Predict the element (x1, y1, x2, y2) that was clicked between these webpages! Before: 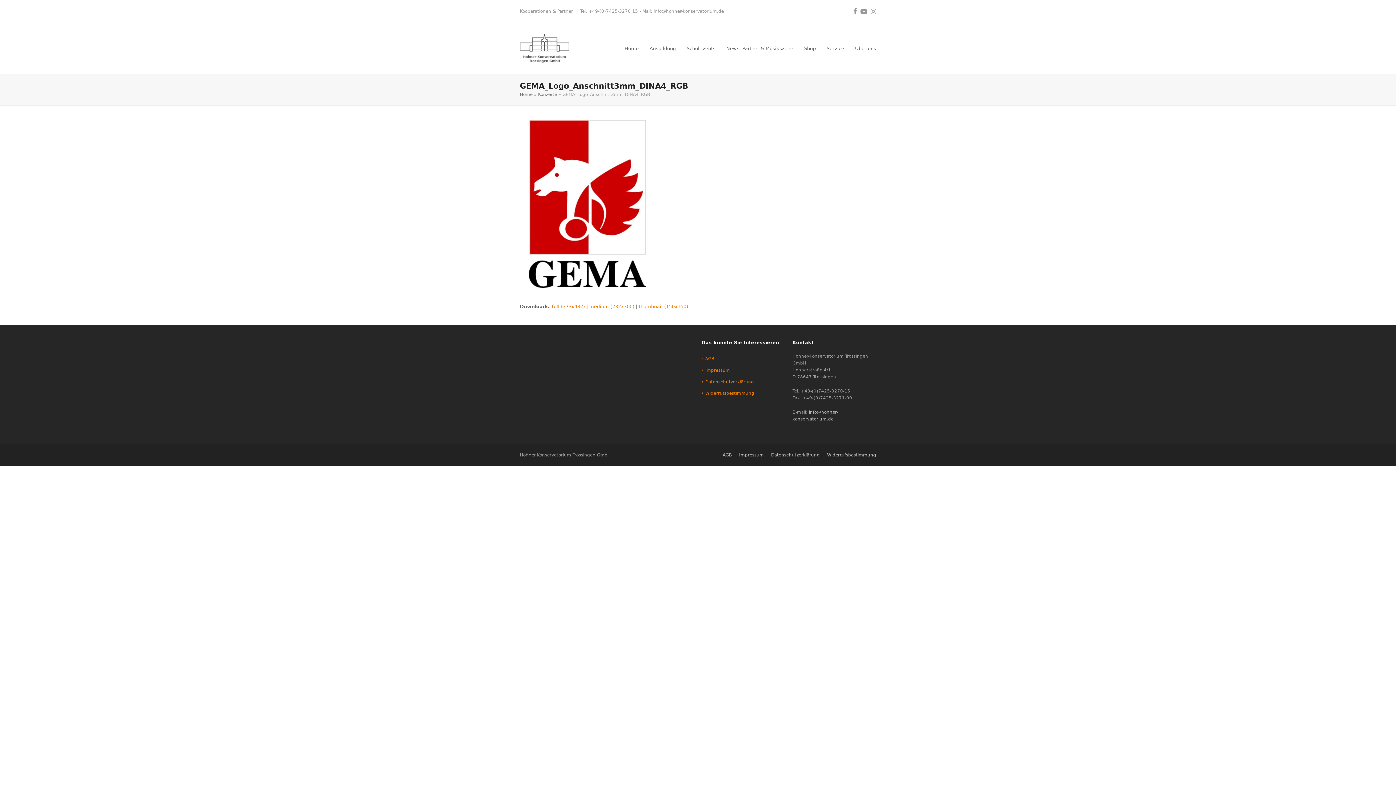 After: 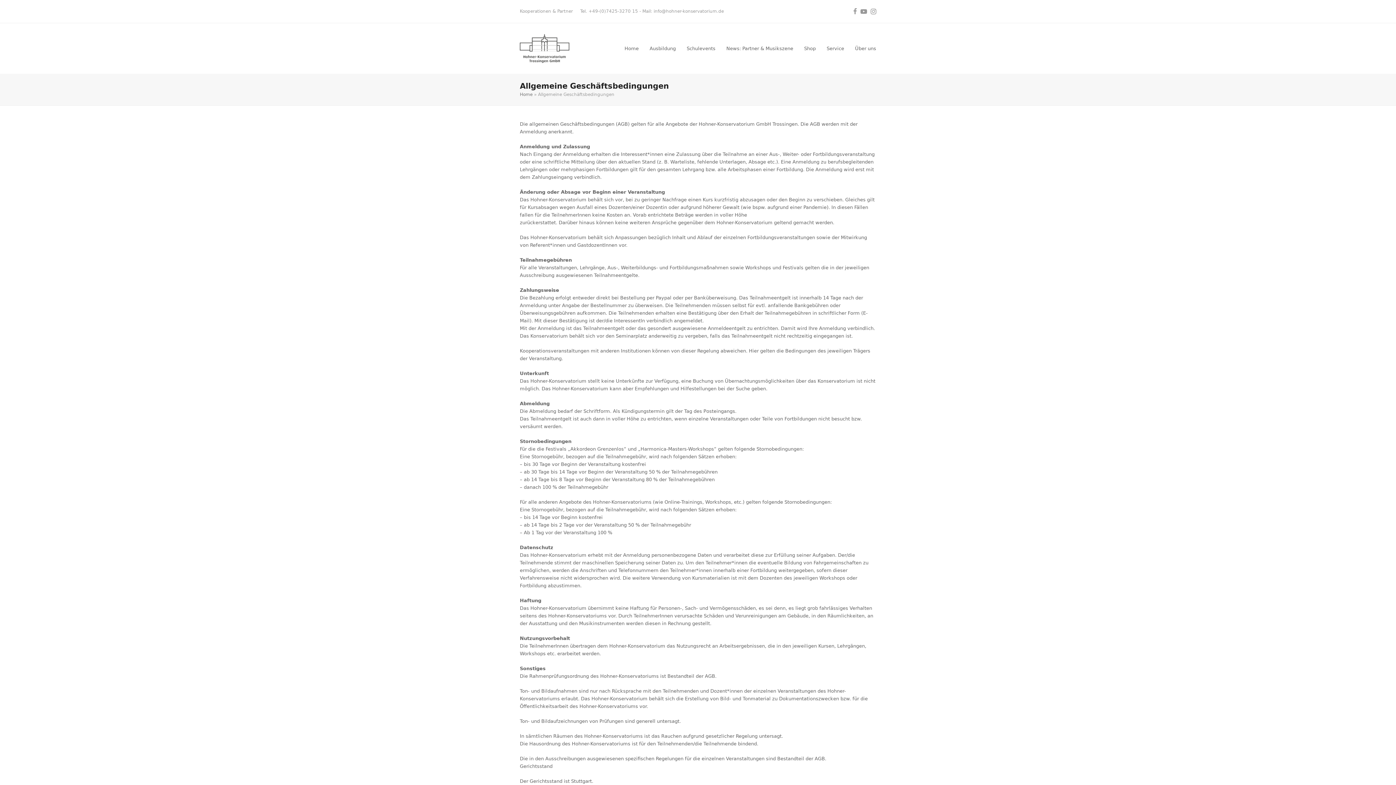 Action: label: AGB bbox: (701, 356, 714, 361)